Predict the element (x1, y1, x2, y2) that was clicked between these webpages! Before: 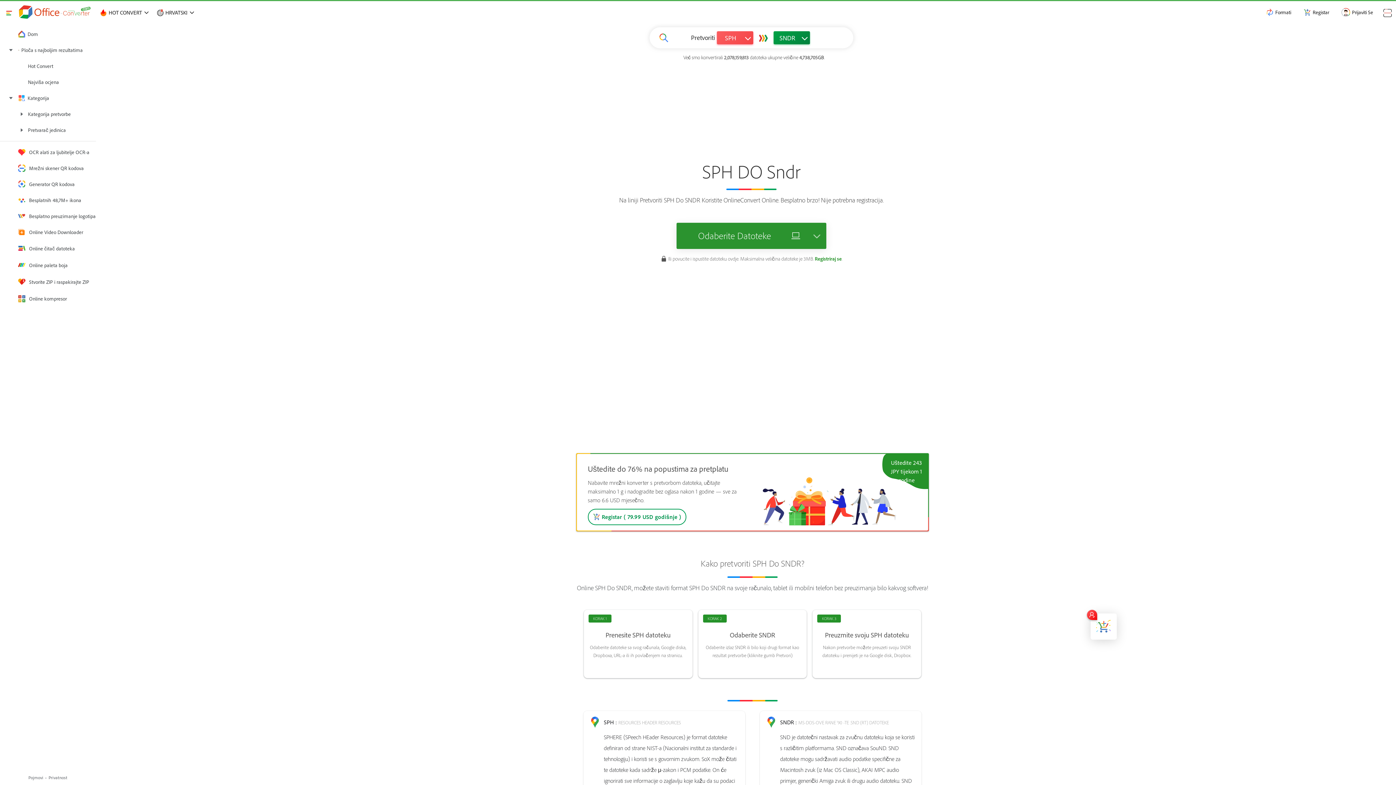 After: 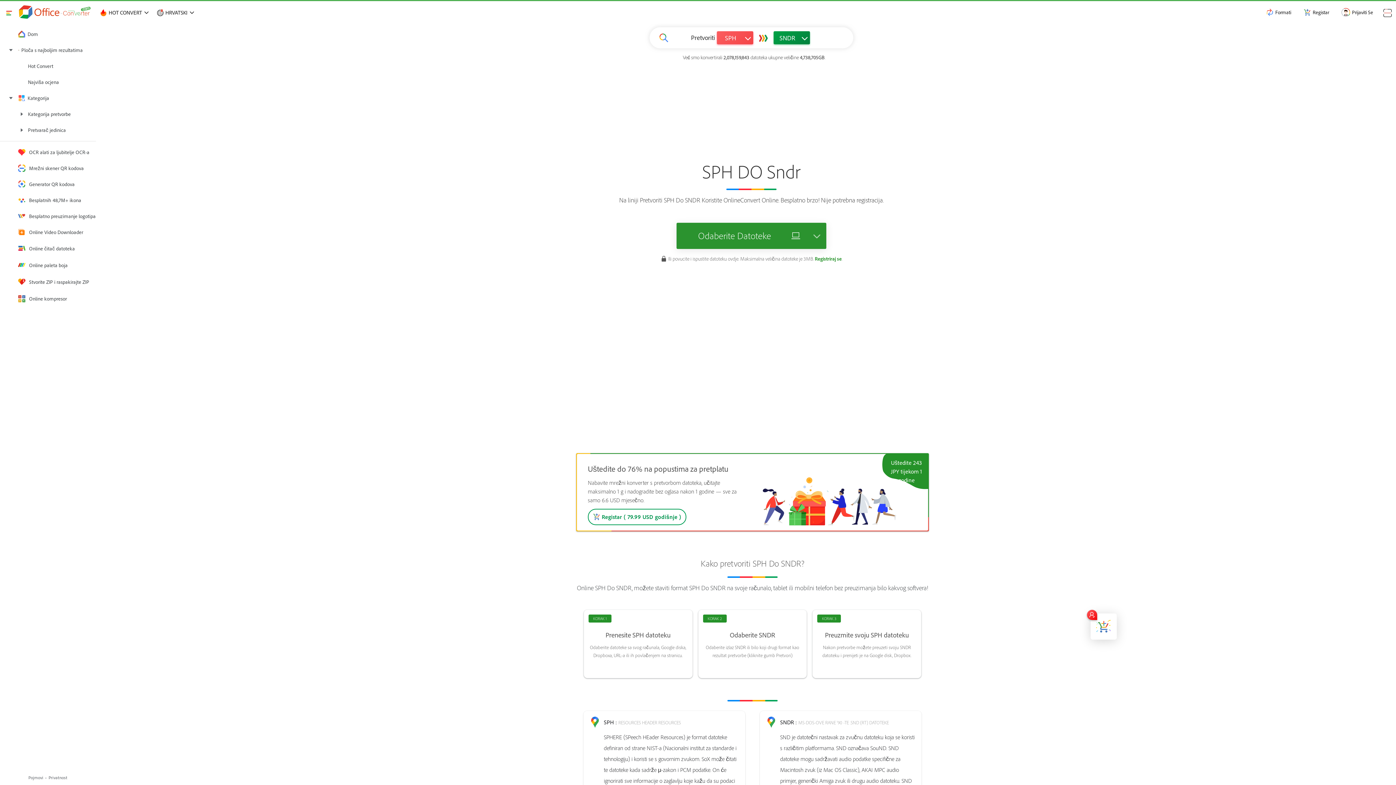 Action: bbox: (48, 775, 67, 781) label: Privatnost